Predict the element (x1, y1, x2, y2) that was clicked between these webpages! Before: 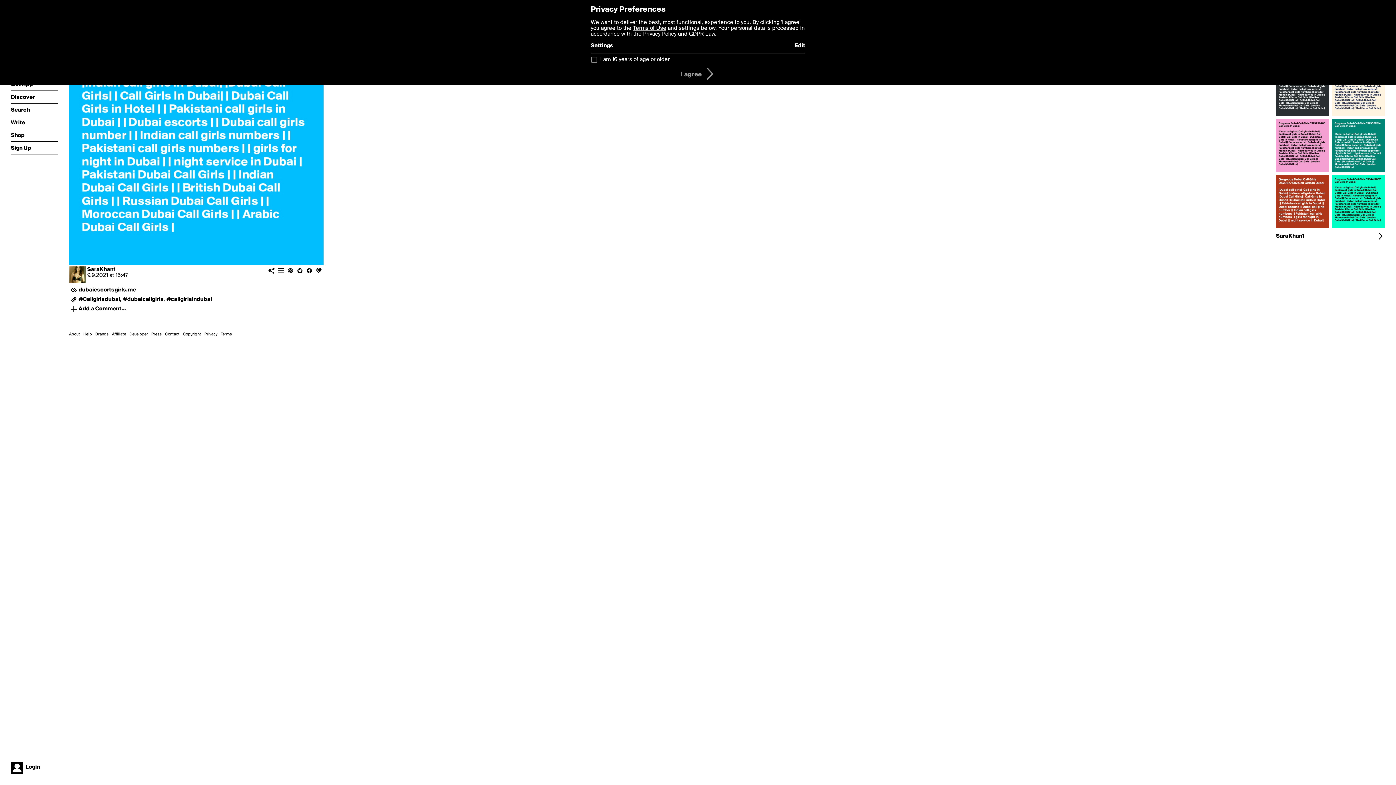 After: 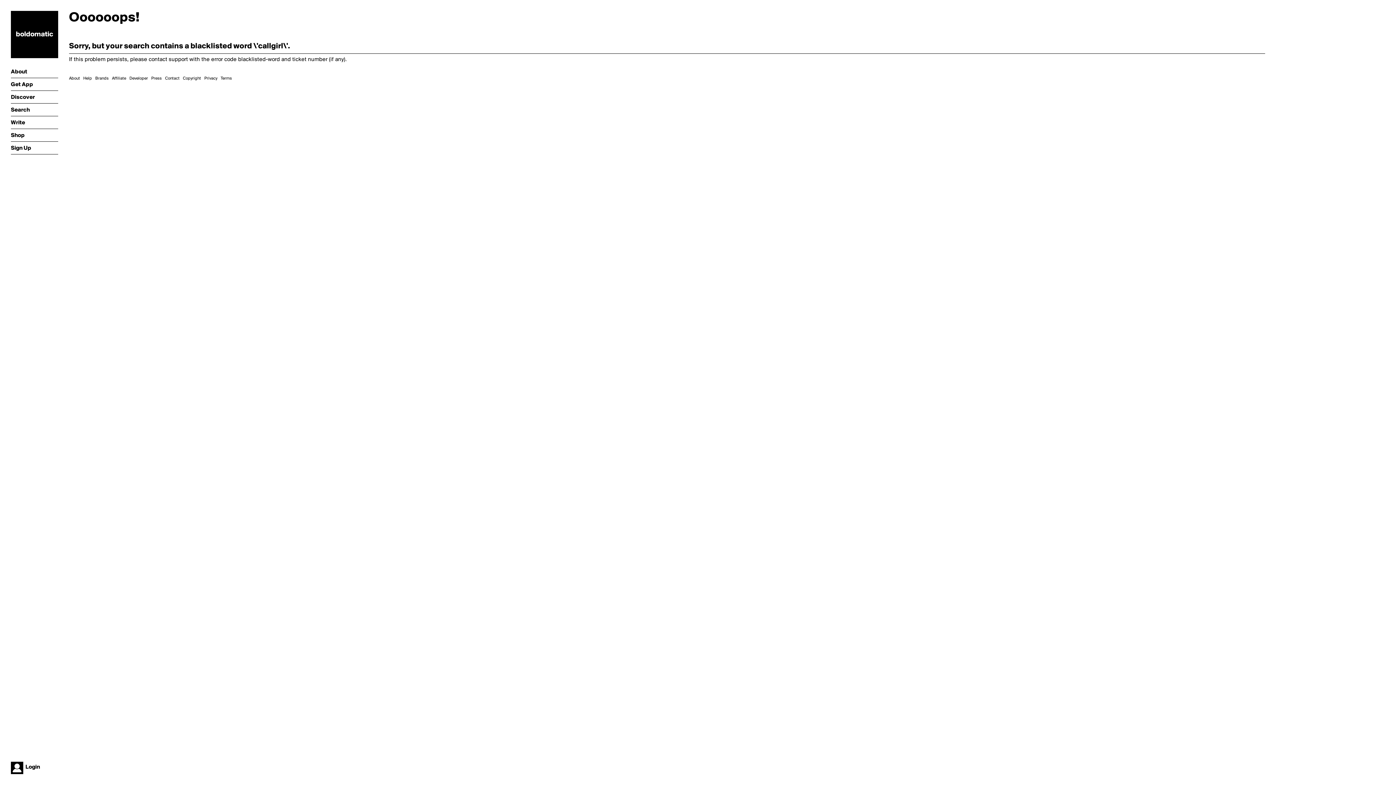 Action: label: #dubaicallgirls bbox: (122, 296, 163, 302)